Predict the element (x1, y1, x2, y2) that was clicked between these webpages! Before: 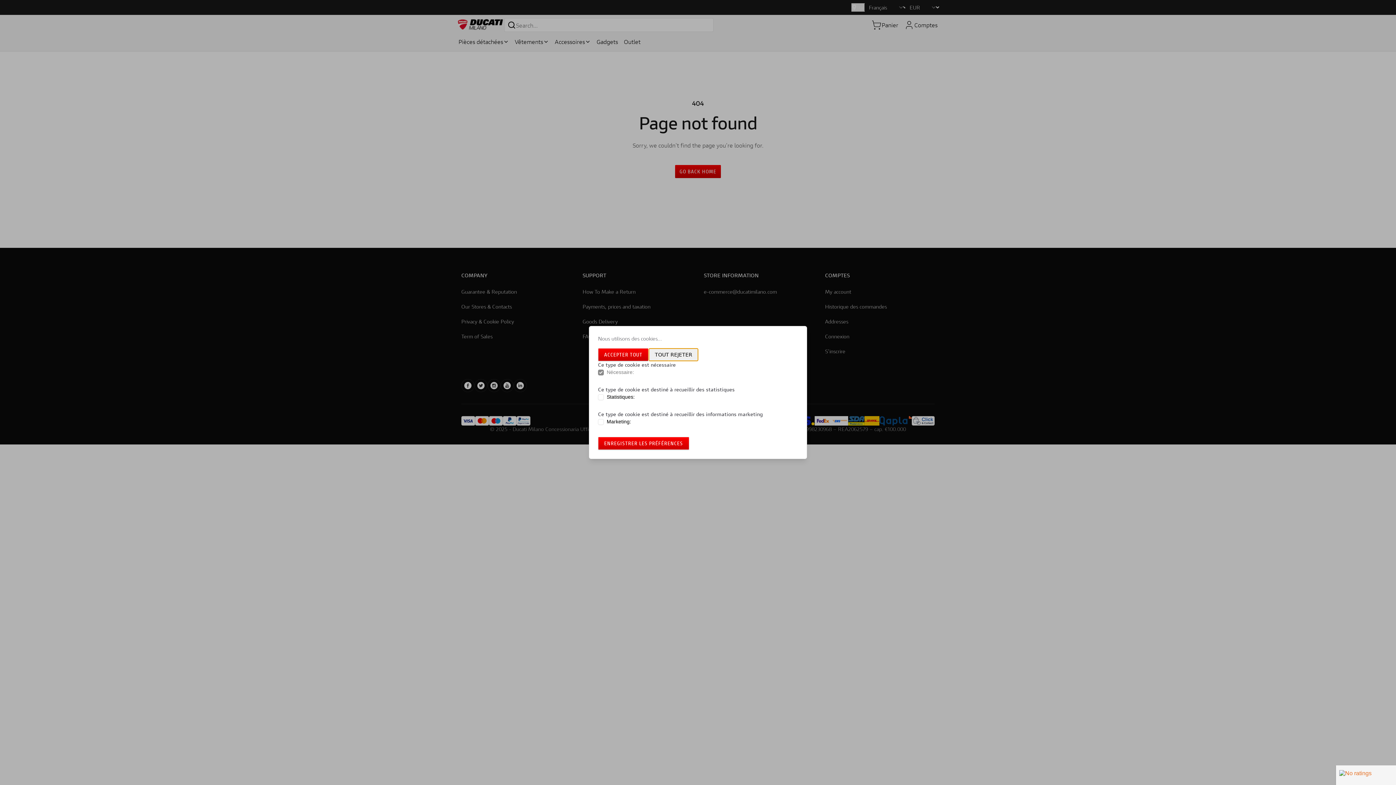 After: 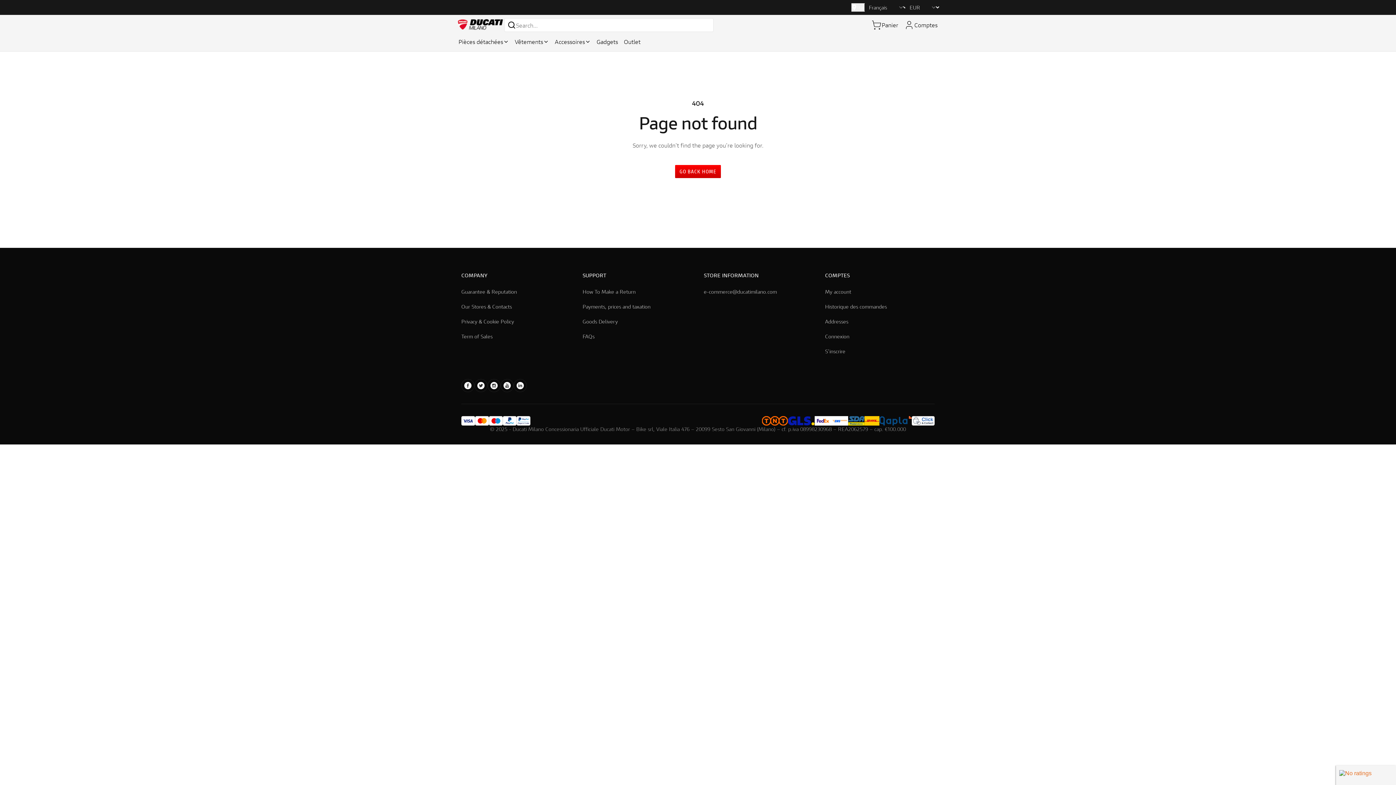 Action: label: TOUT REJETER bbox: (648, 348, 698, 361)